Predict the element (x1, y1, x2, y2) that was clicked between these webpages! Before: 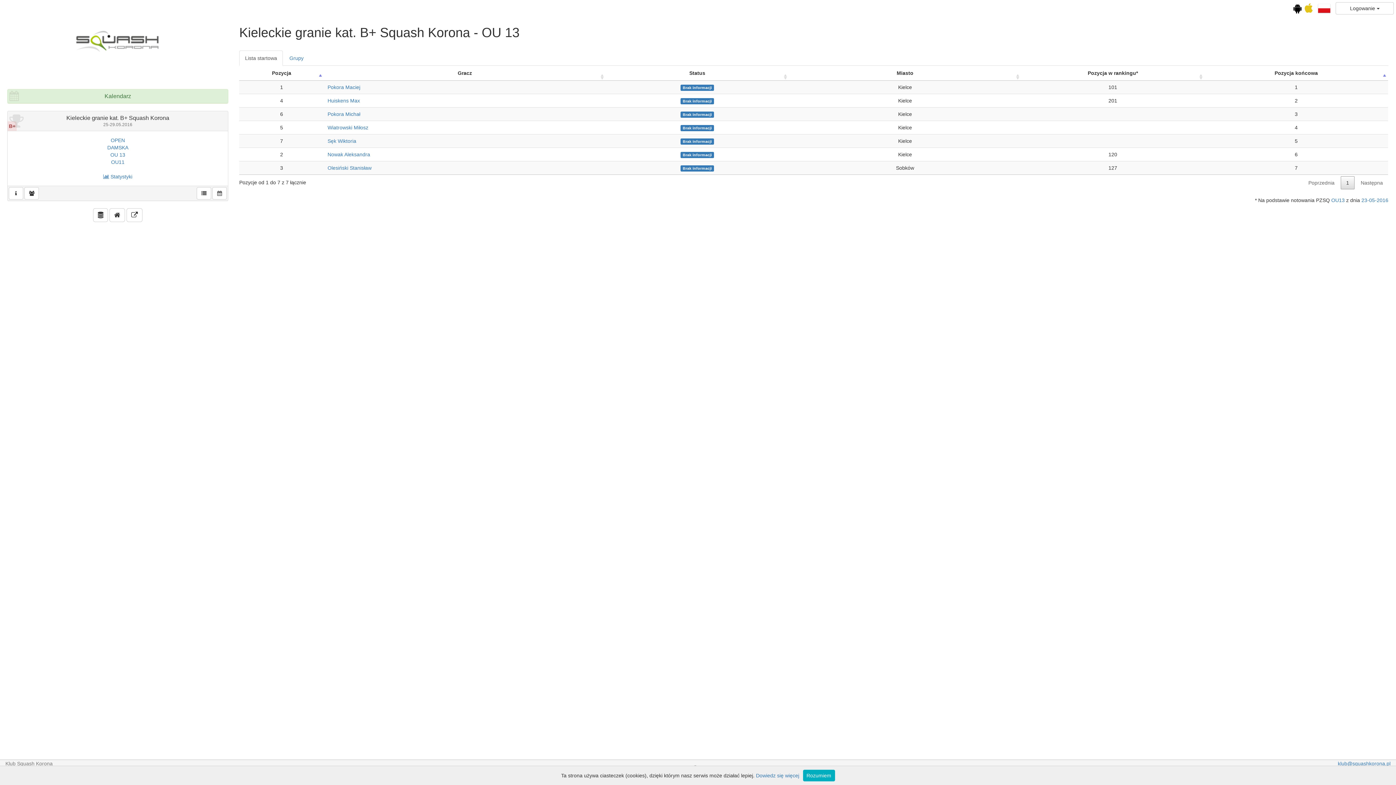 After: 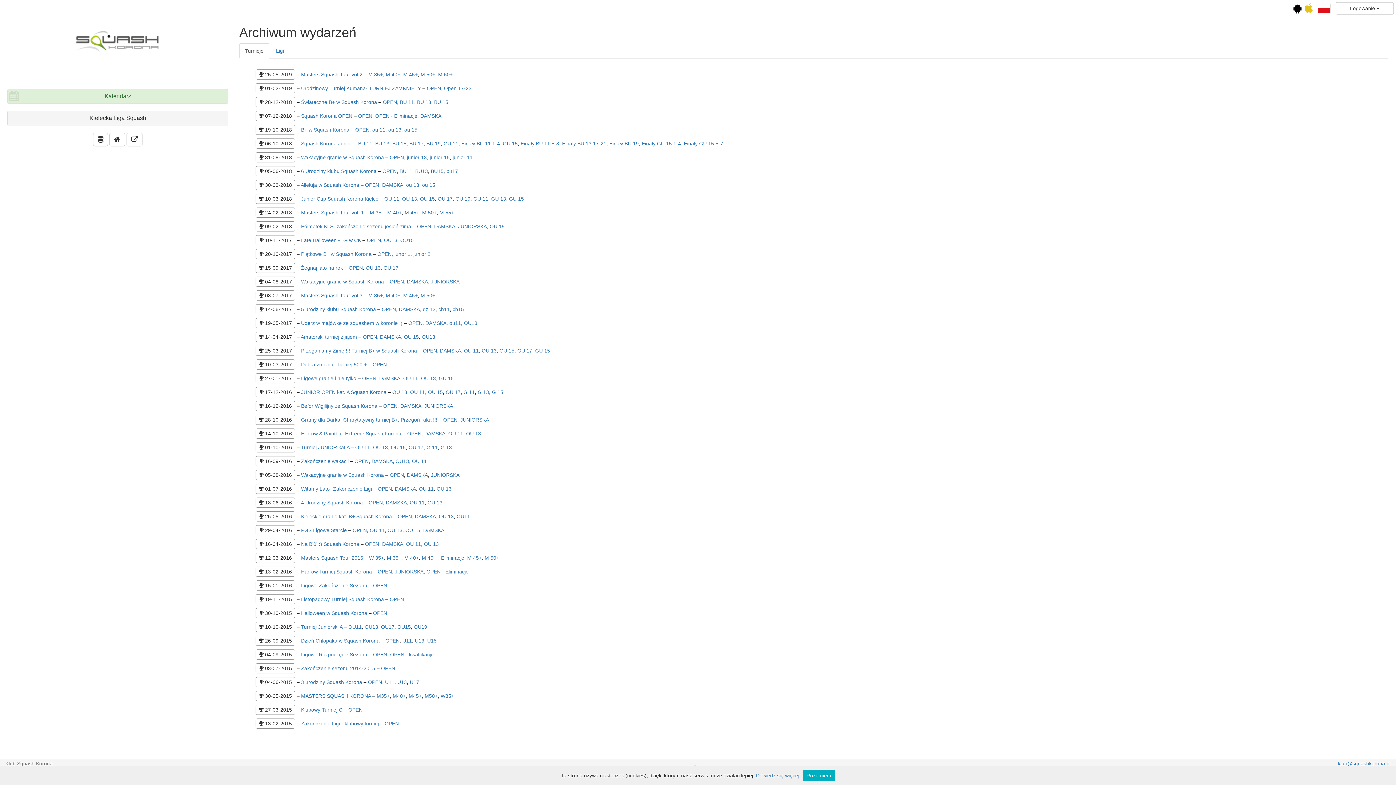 Action: bbox: (93, 208, 108, 222)